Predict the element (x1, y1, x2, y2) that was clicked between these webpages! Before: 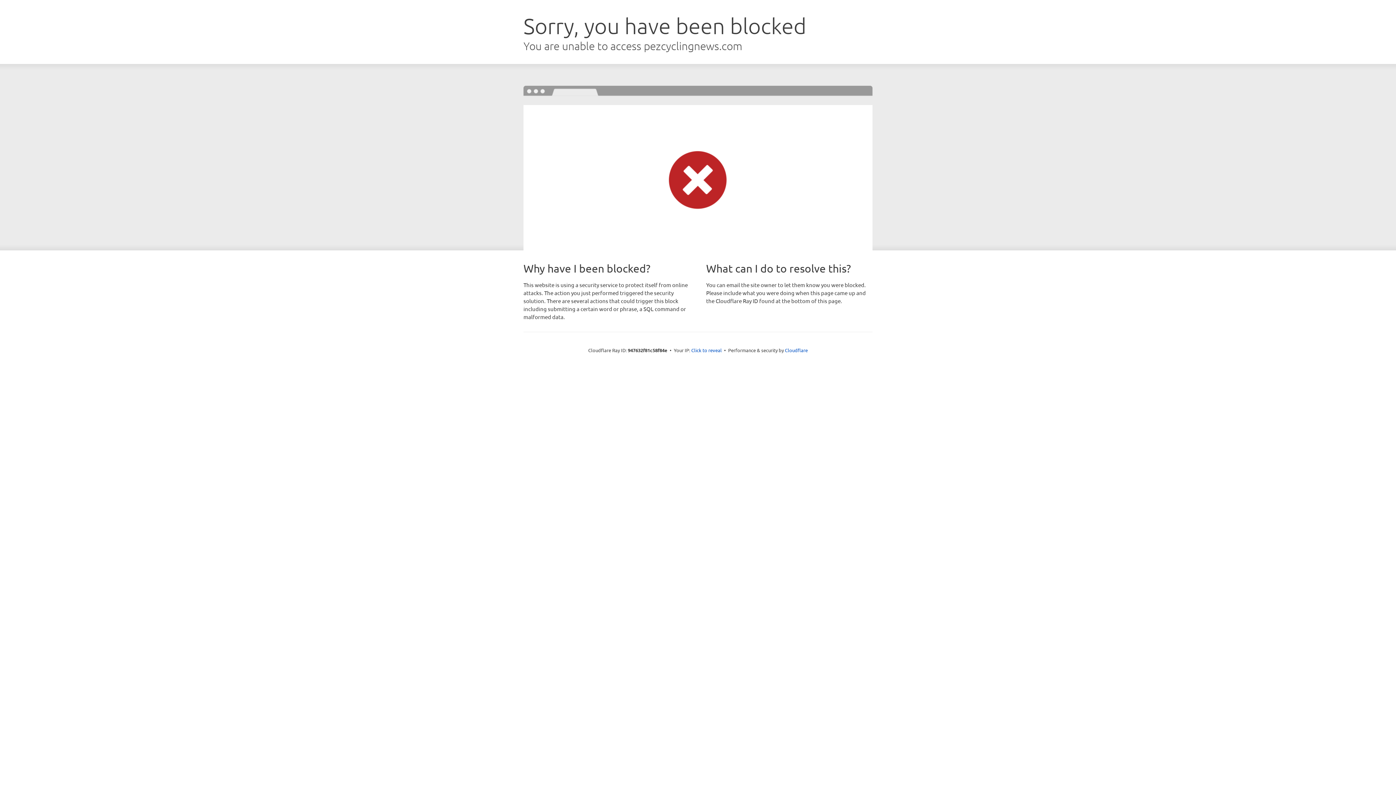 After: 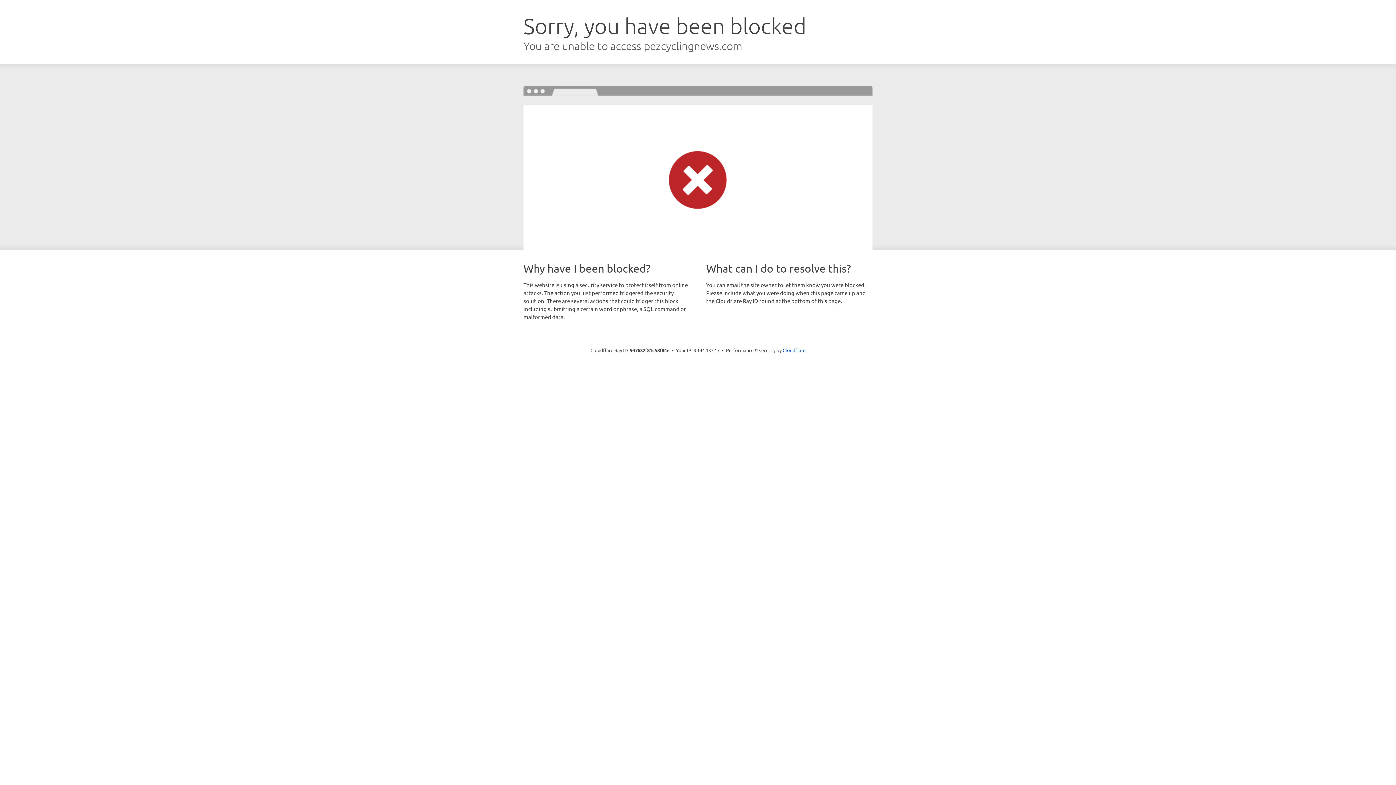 Action: bbox: (691, 346, 722, 353) label: Click to reveal